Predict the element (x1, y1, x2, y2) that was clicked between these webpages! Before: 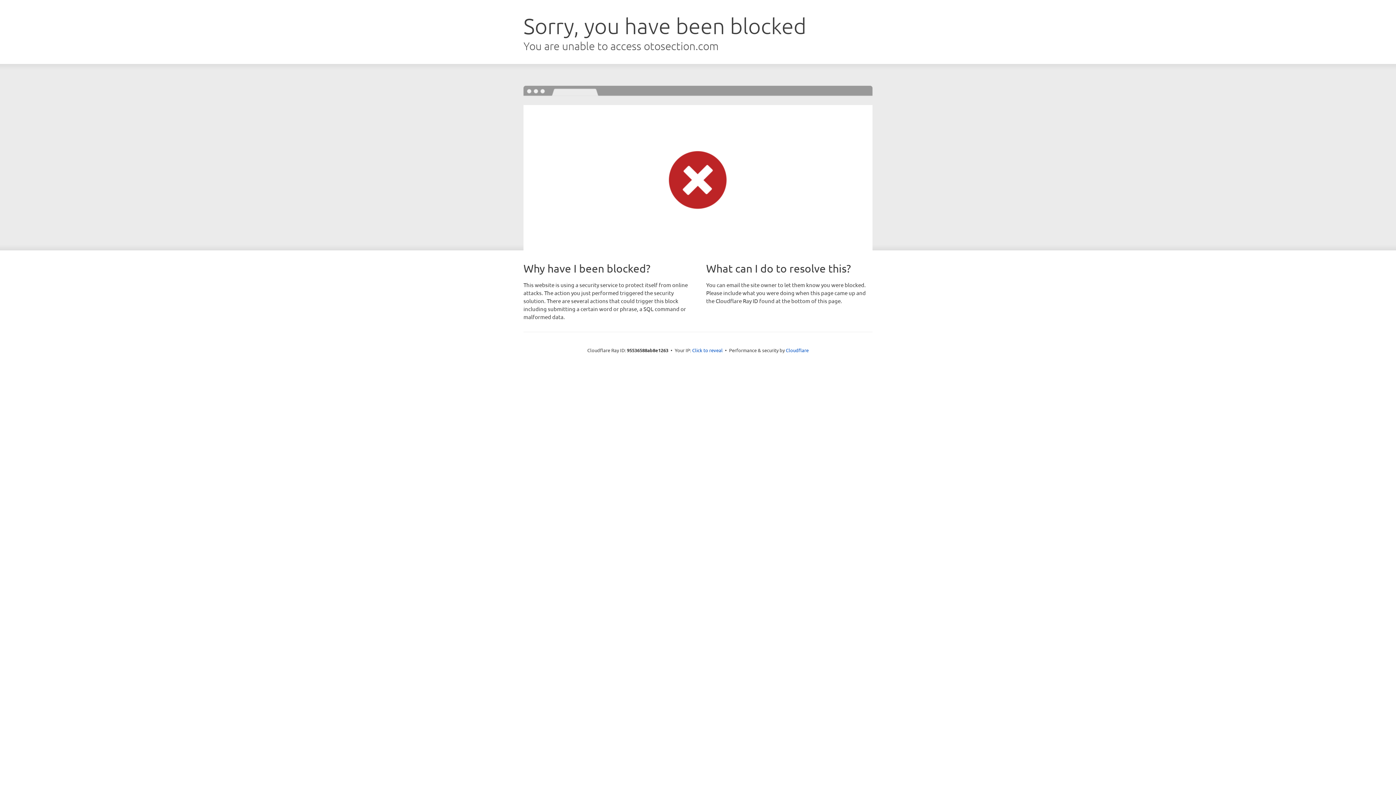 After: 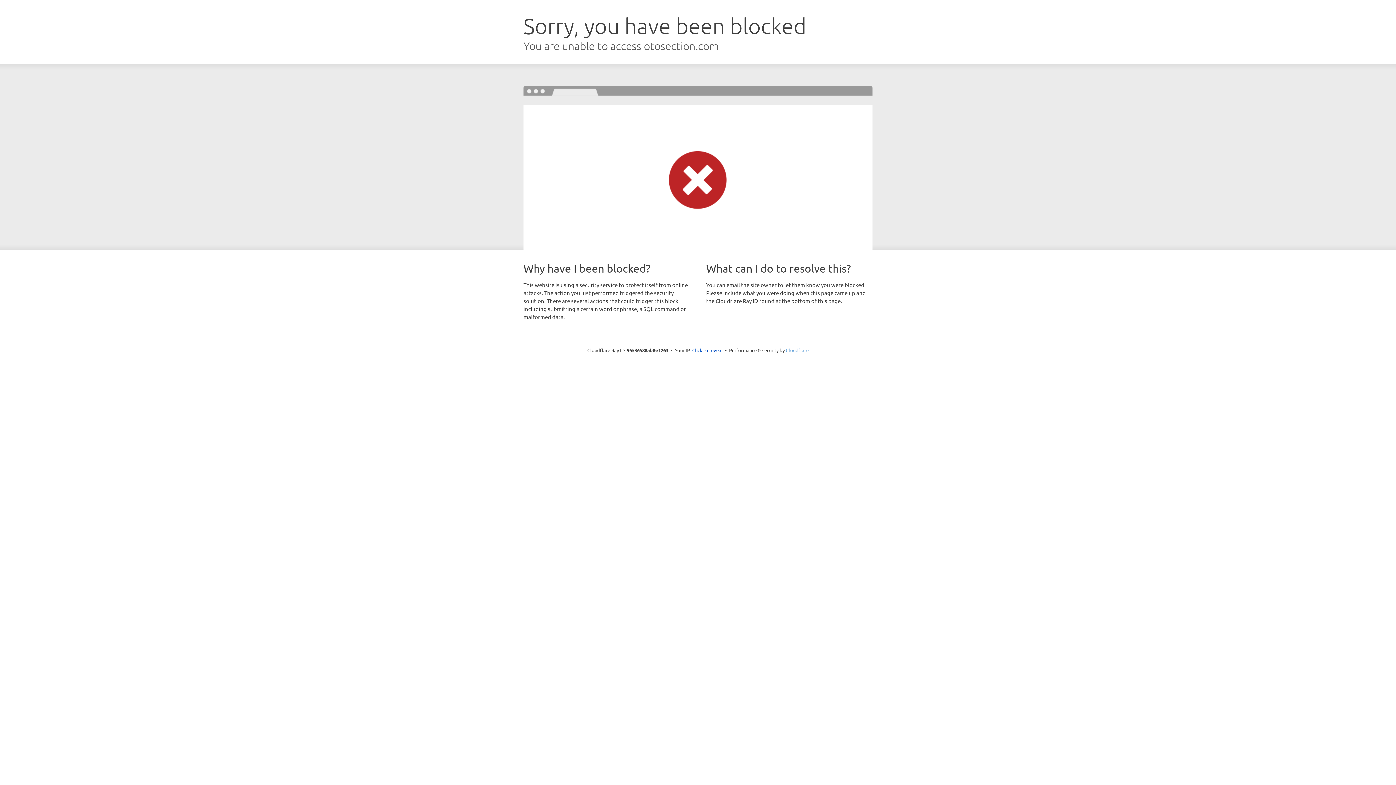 Action: label: Cloudflare bbox: (786, 347, 808, 353)